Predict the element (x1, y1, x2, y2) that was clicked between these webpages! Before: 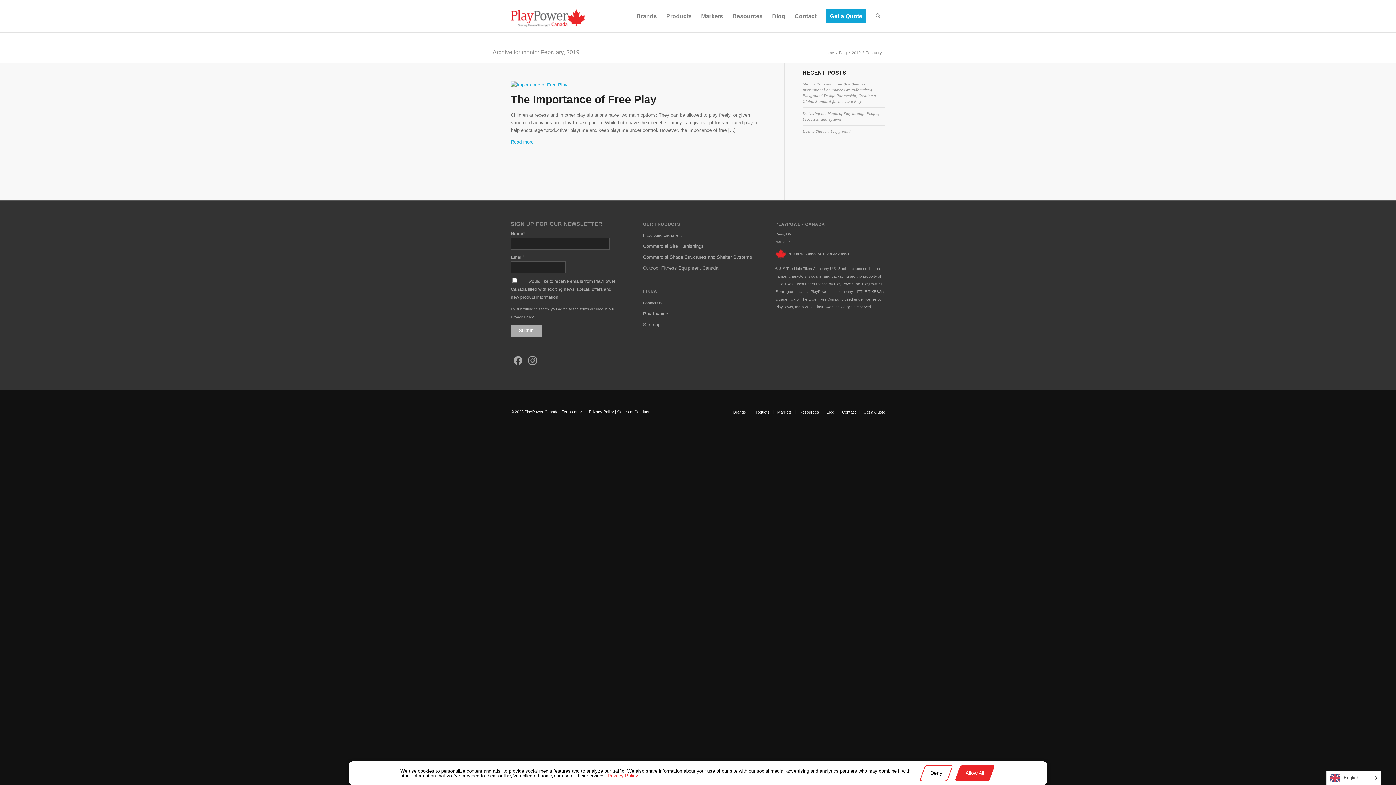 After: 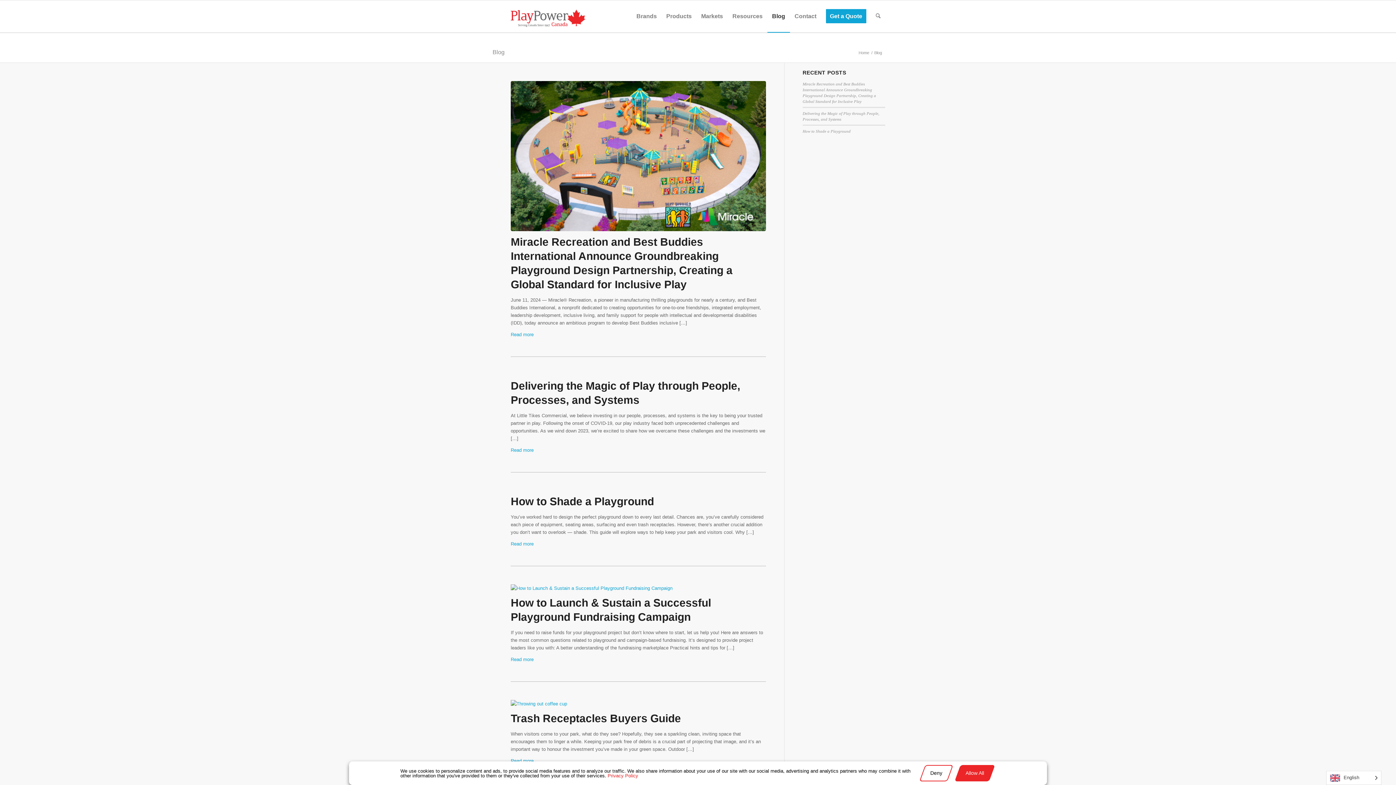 Action: bbox: (826, 404, 834, 409) label: Blog